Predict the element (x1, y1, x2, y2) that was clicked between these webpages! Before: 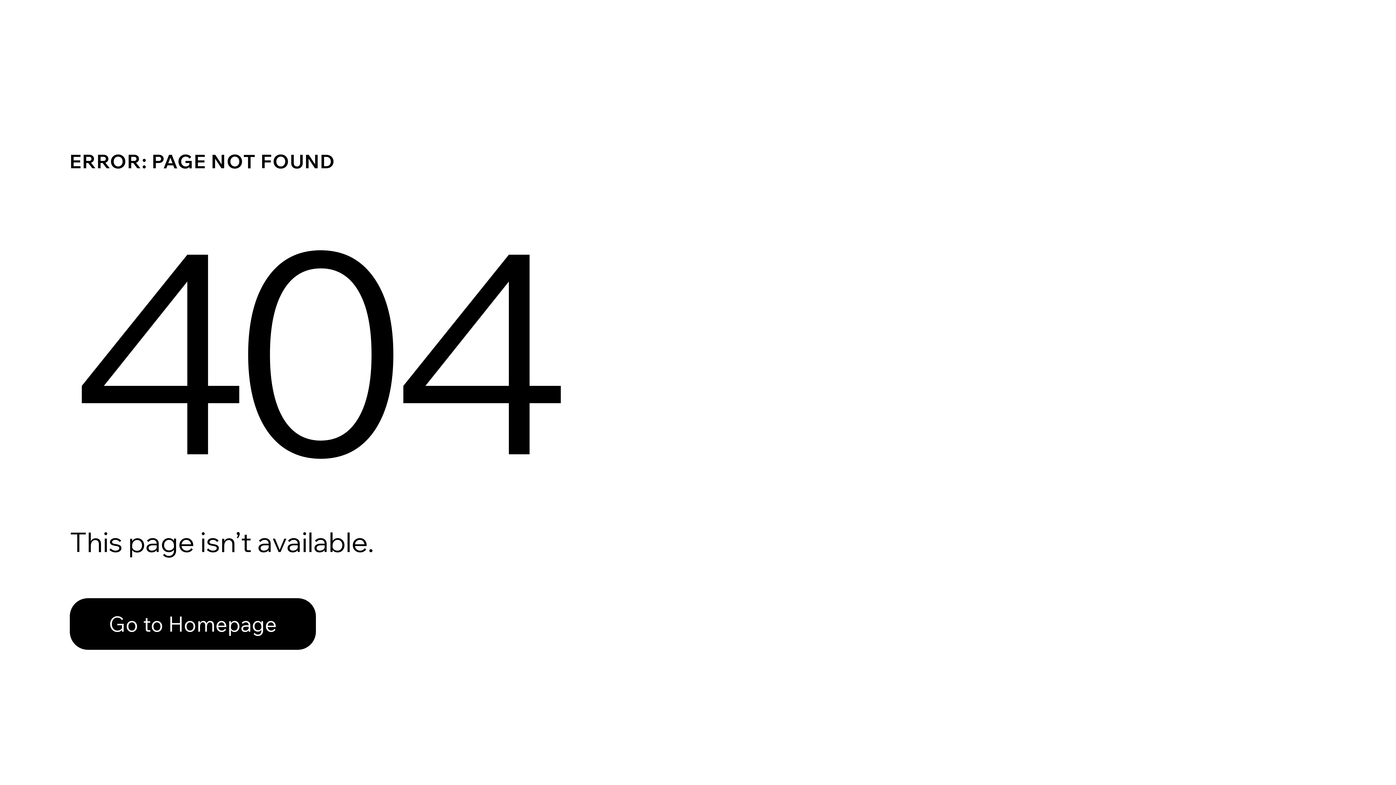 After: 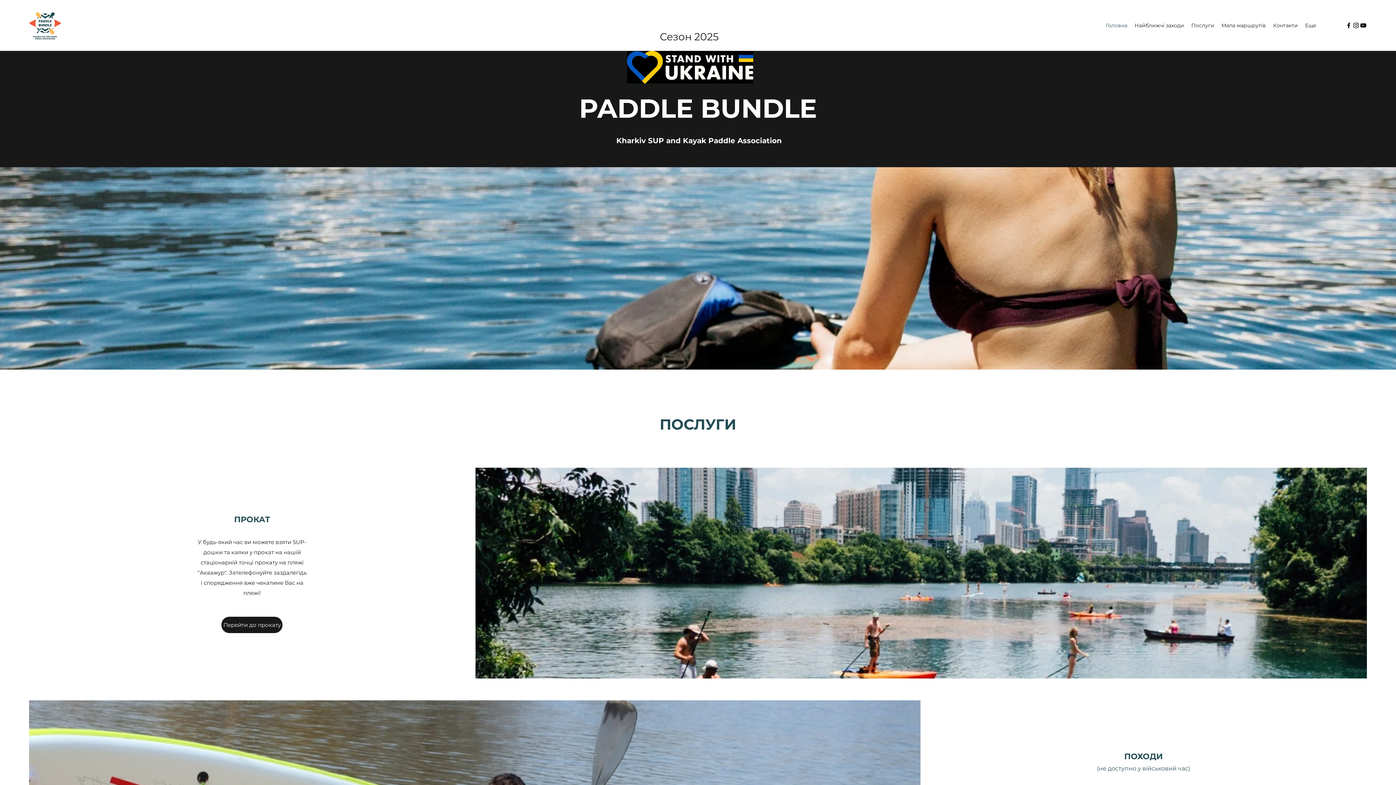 Action: bbox: (69, 598, 316, 650) label: Go to Homepage